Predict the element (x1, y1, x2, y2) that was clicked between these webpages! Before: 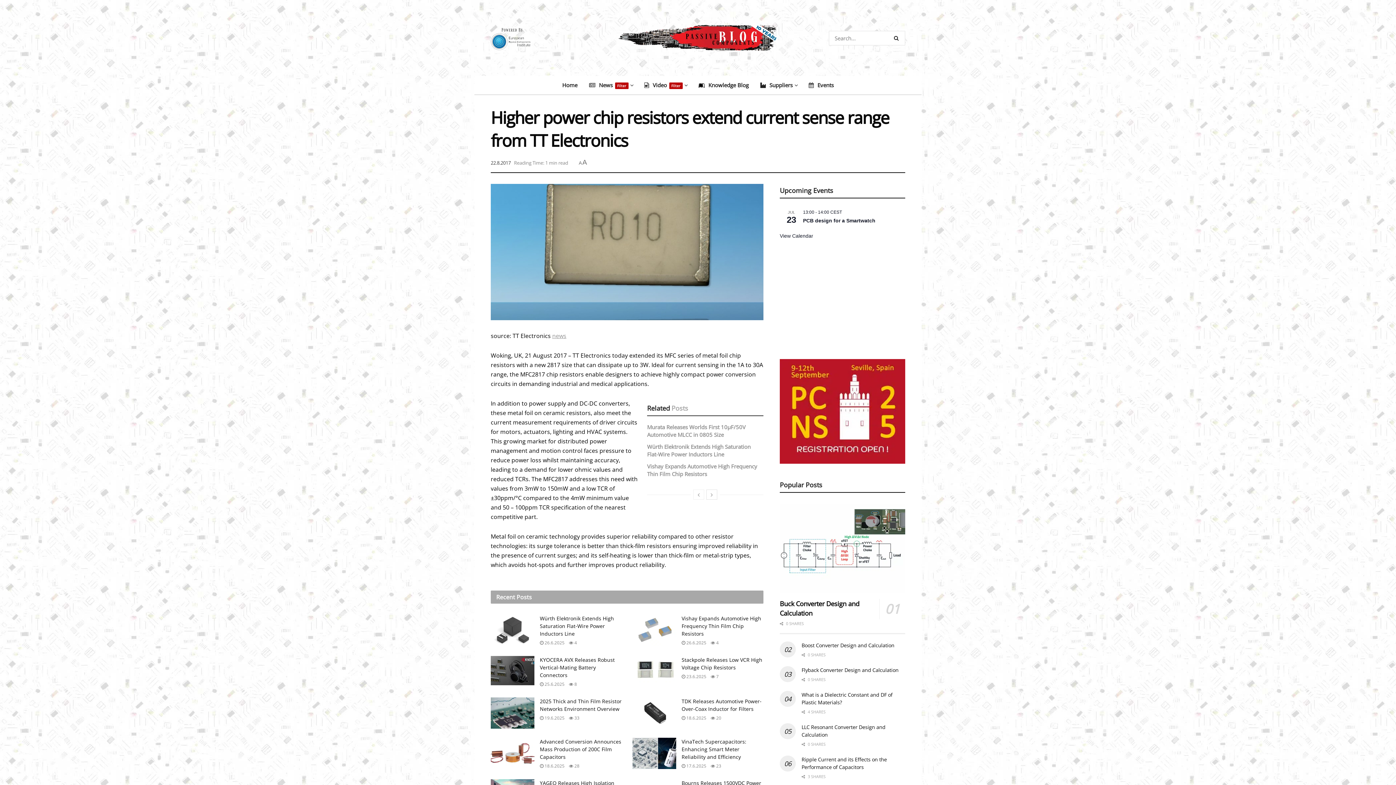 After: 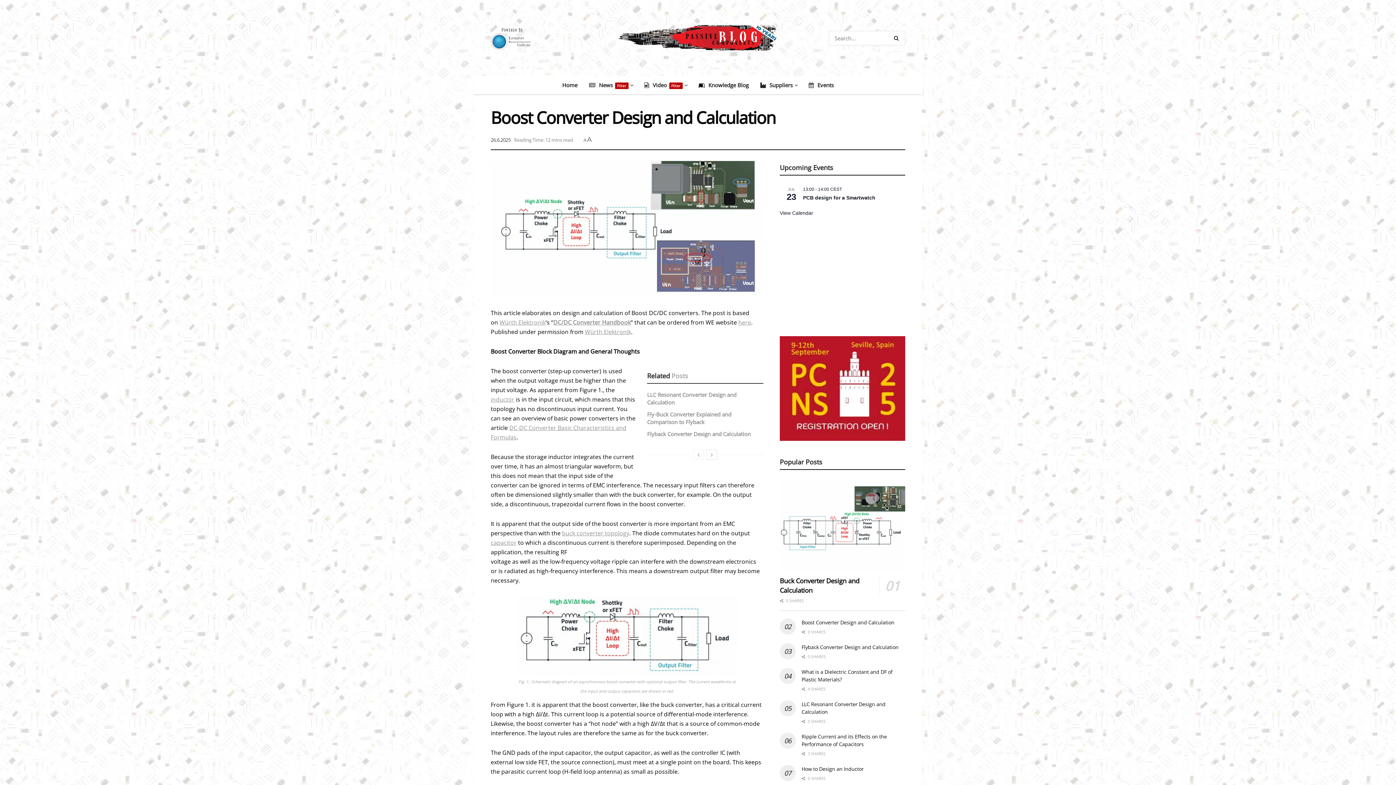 Action: label: Boost Converter Design and Calculation bbox: (801, 642, 894, 649)